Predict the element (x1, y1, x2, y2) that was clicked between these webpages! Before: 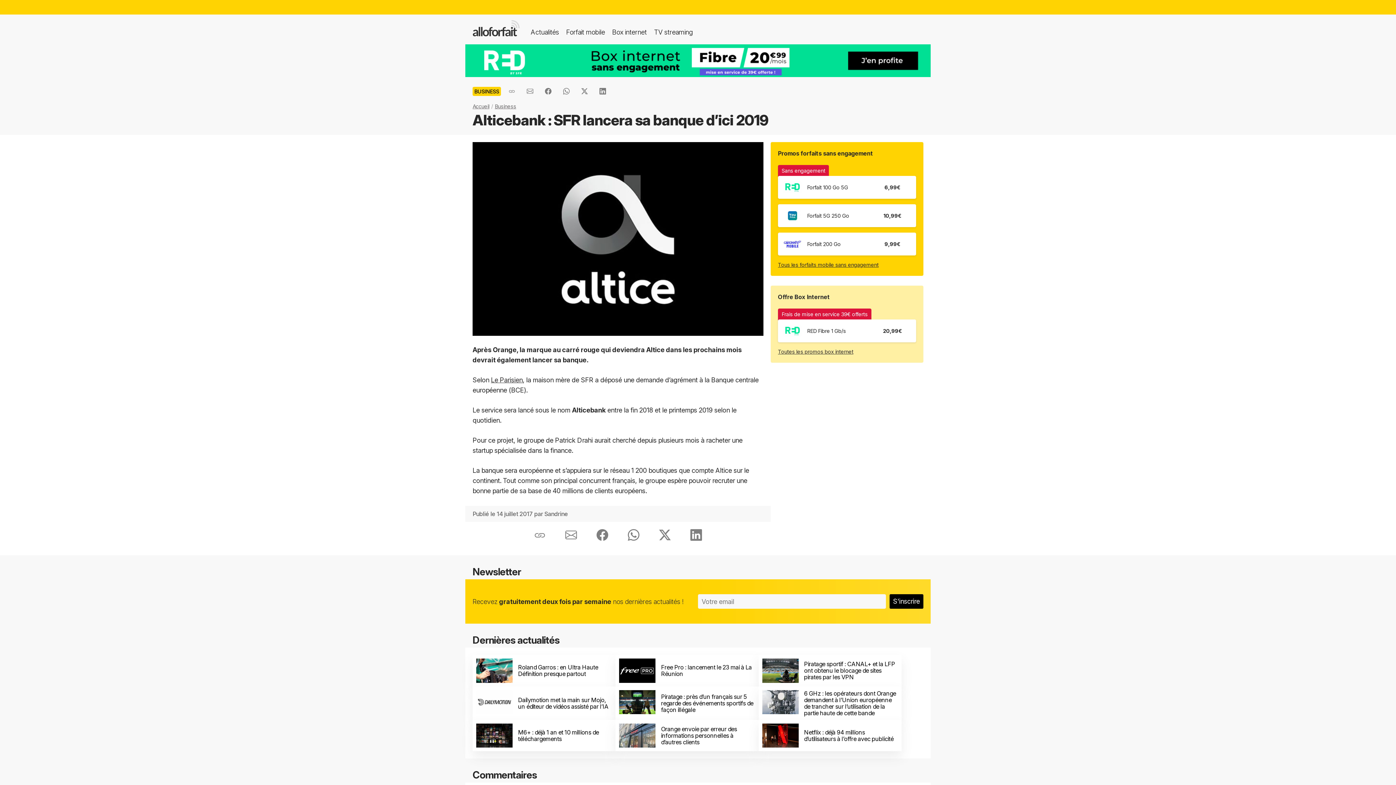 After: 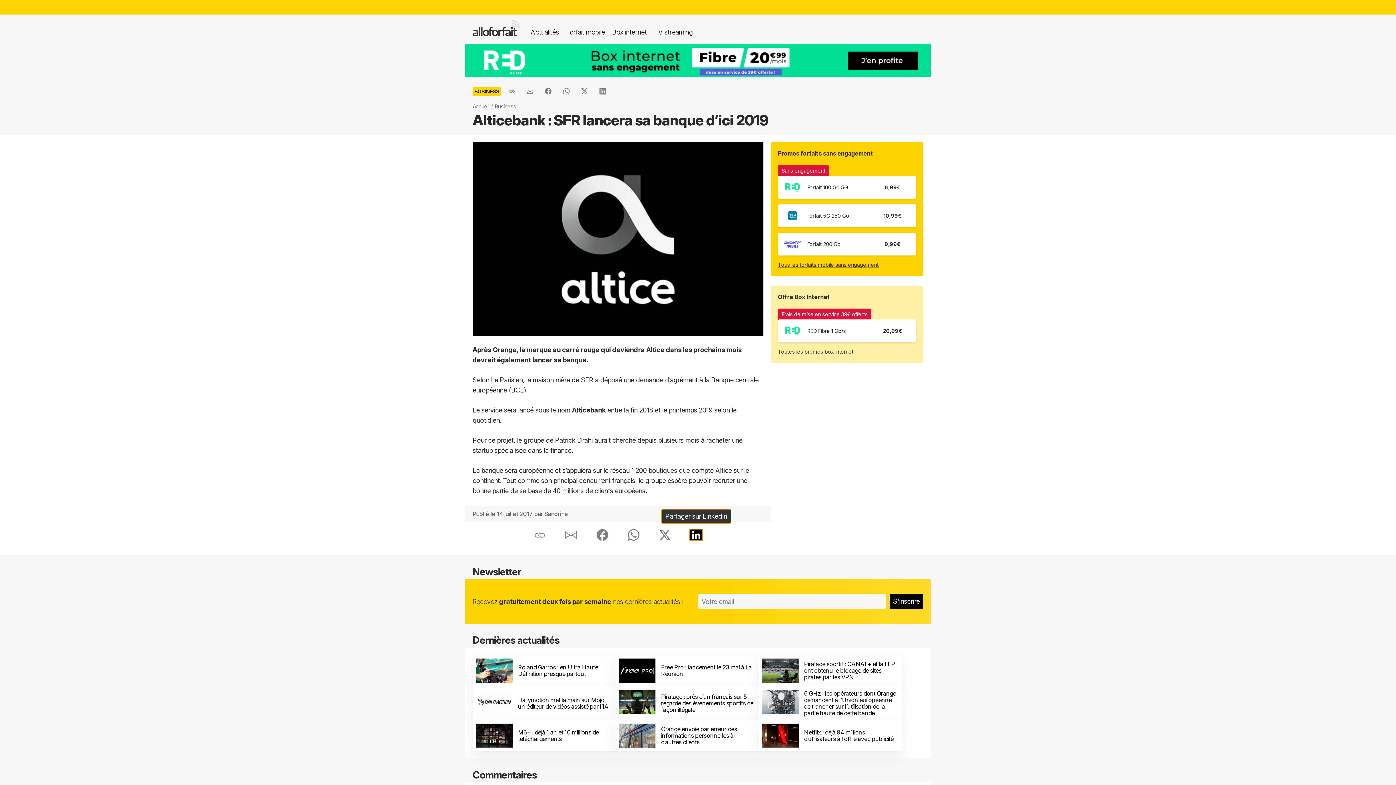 Action: bbox: (689, 529, 702, 541)